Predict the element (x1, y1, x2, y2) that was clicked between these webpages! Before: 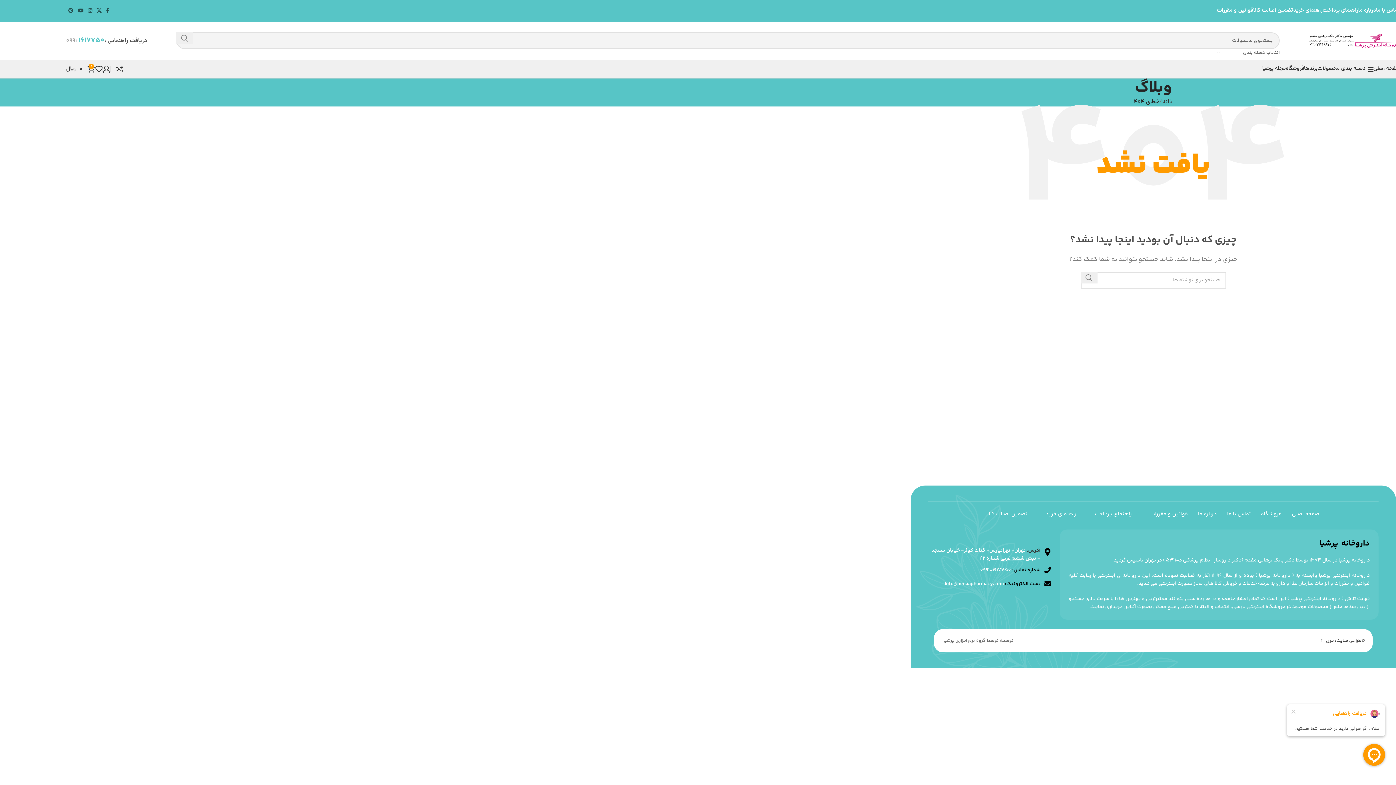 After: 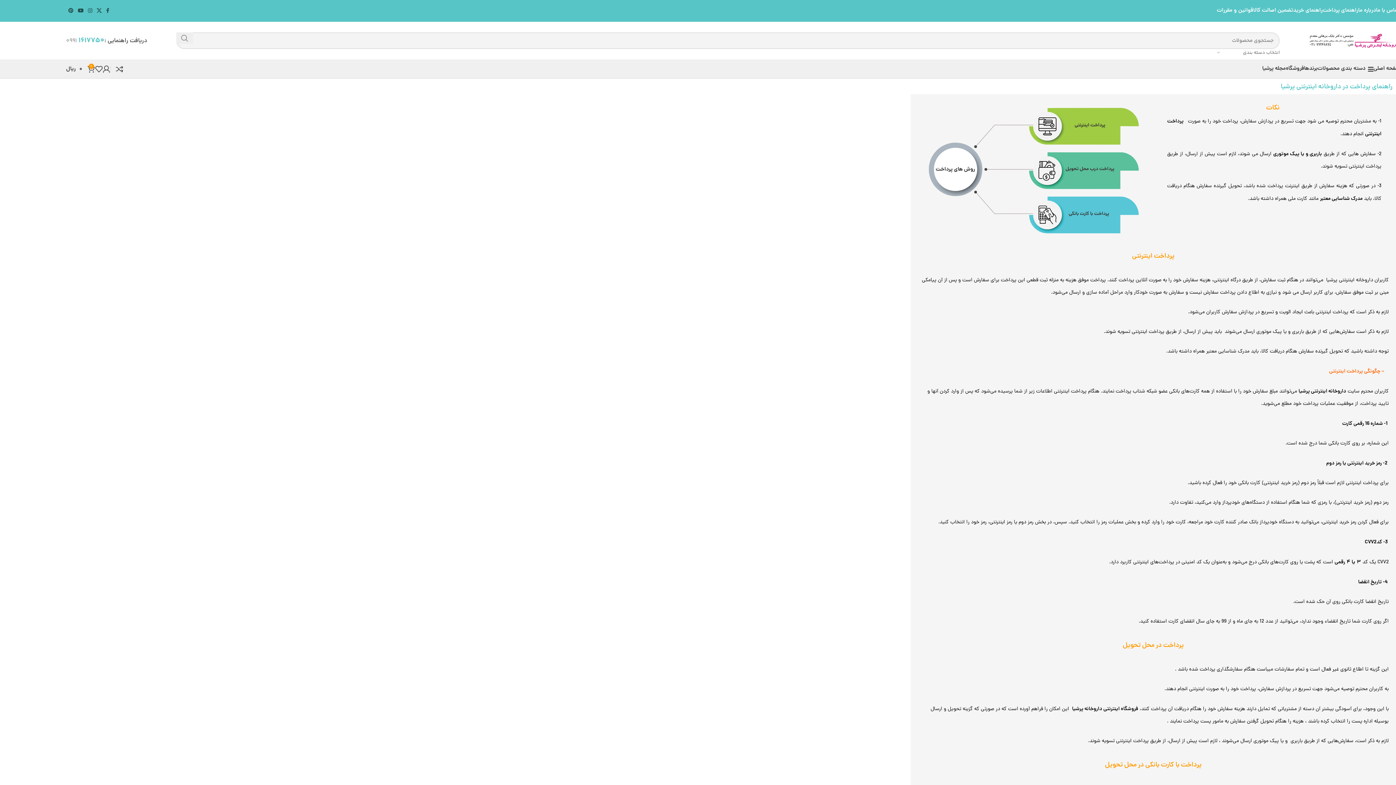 Action: label: راهنمای پرداخت bbox: (1095, 510, 1140, 518)